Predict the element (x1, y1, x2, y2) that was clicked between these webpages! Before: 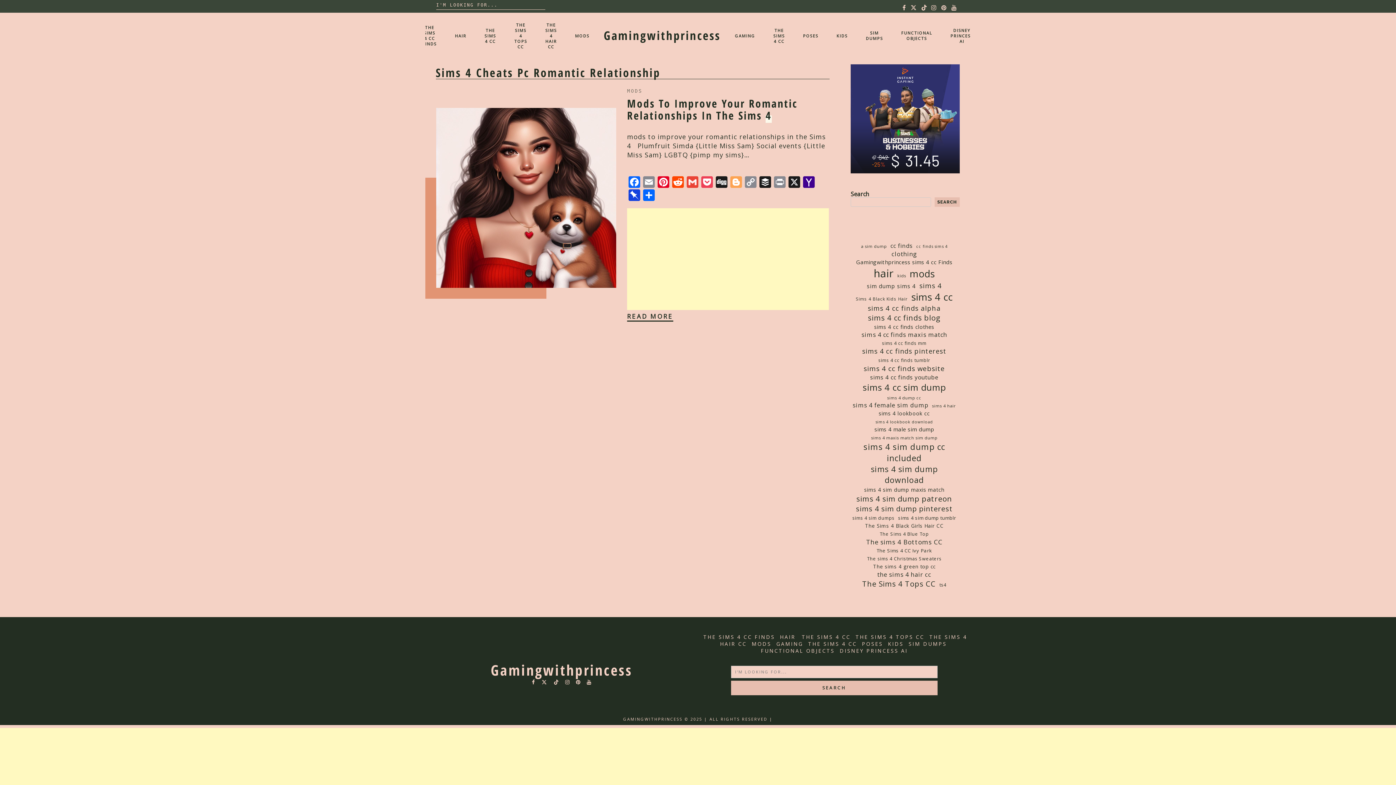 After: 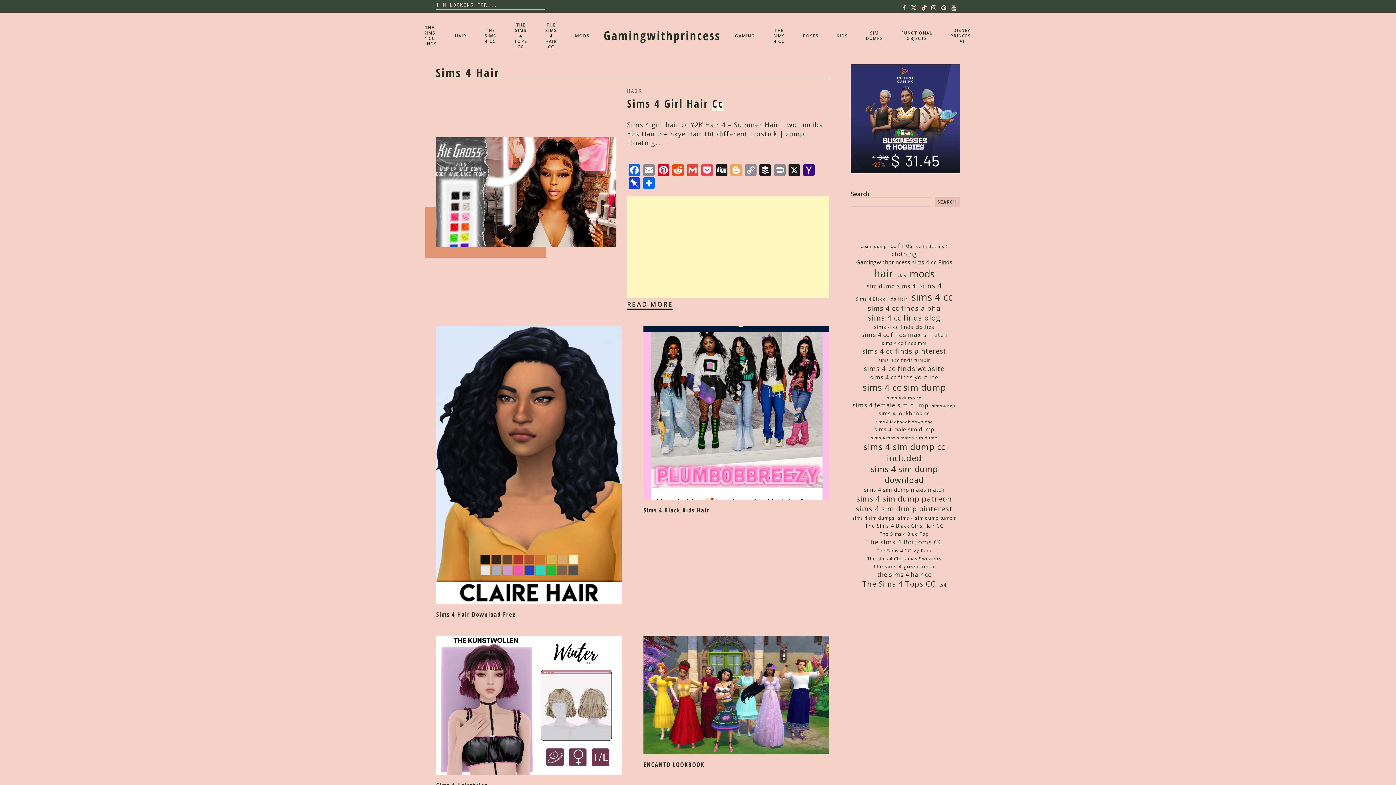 Action: label: sims 4 hair (18 items) bbox: (932, 403, 956, 408)